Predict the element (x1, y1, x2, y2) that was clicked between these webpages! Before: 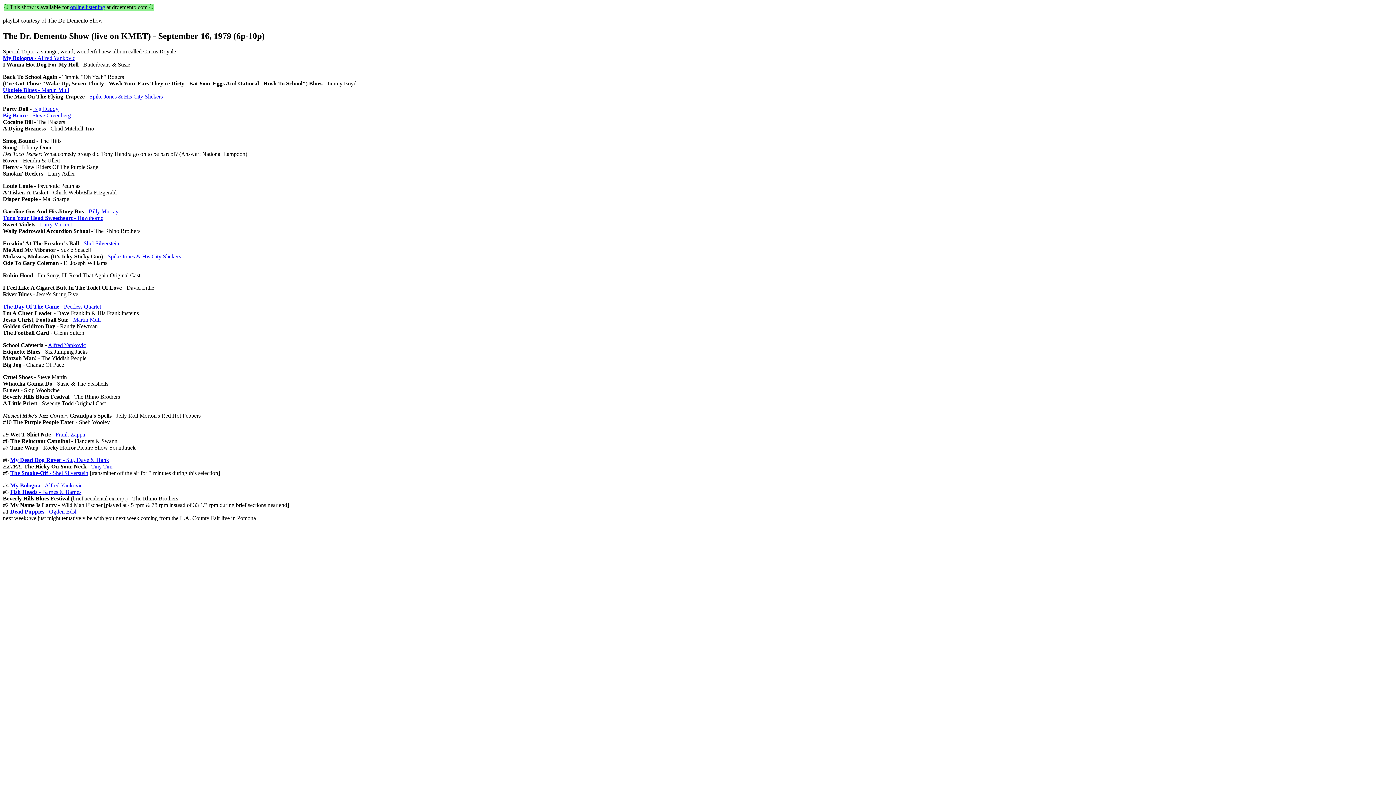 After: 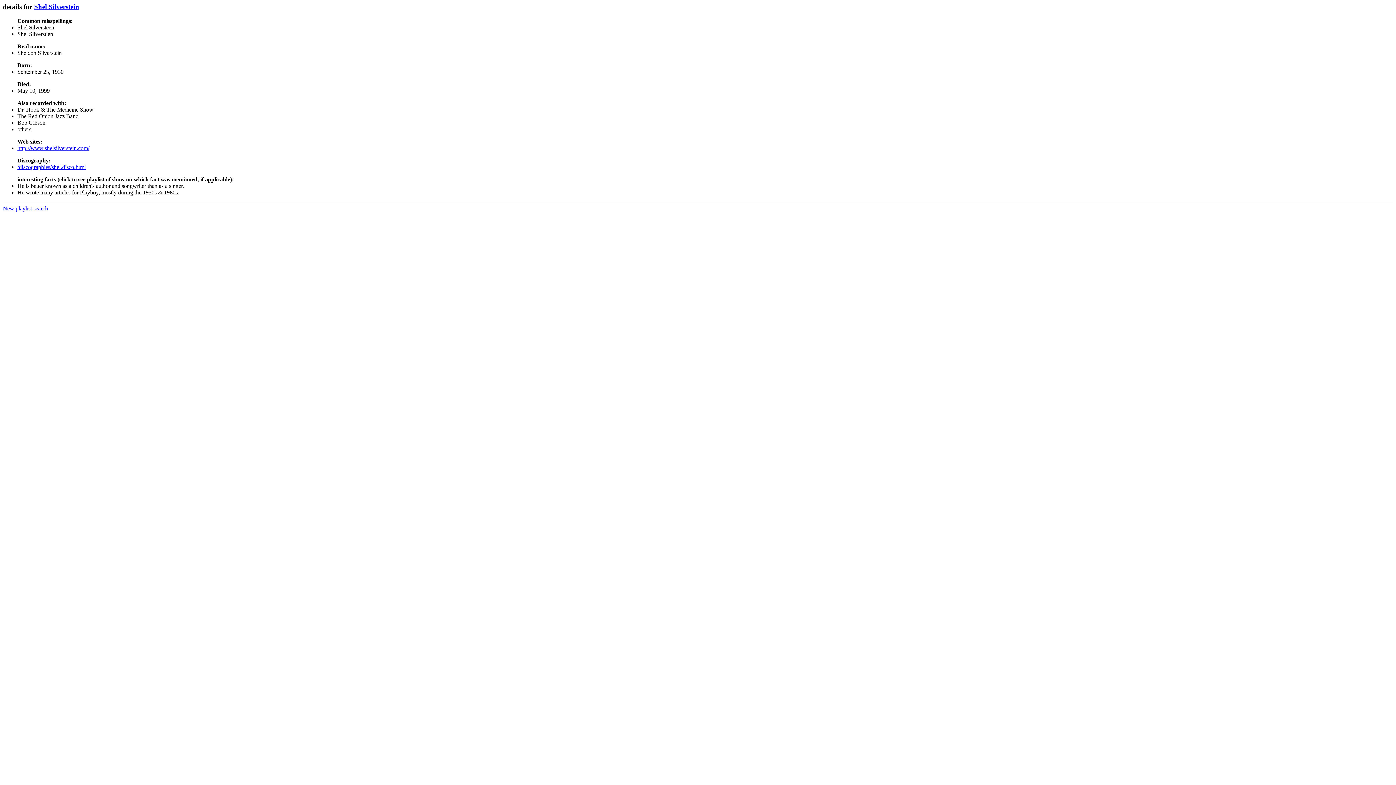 Action: bbox: (83, 240, 119, 246) label: Shel Silverstein